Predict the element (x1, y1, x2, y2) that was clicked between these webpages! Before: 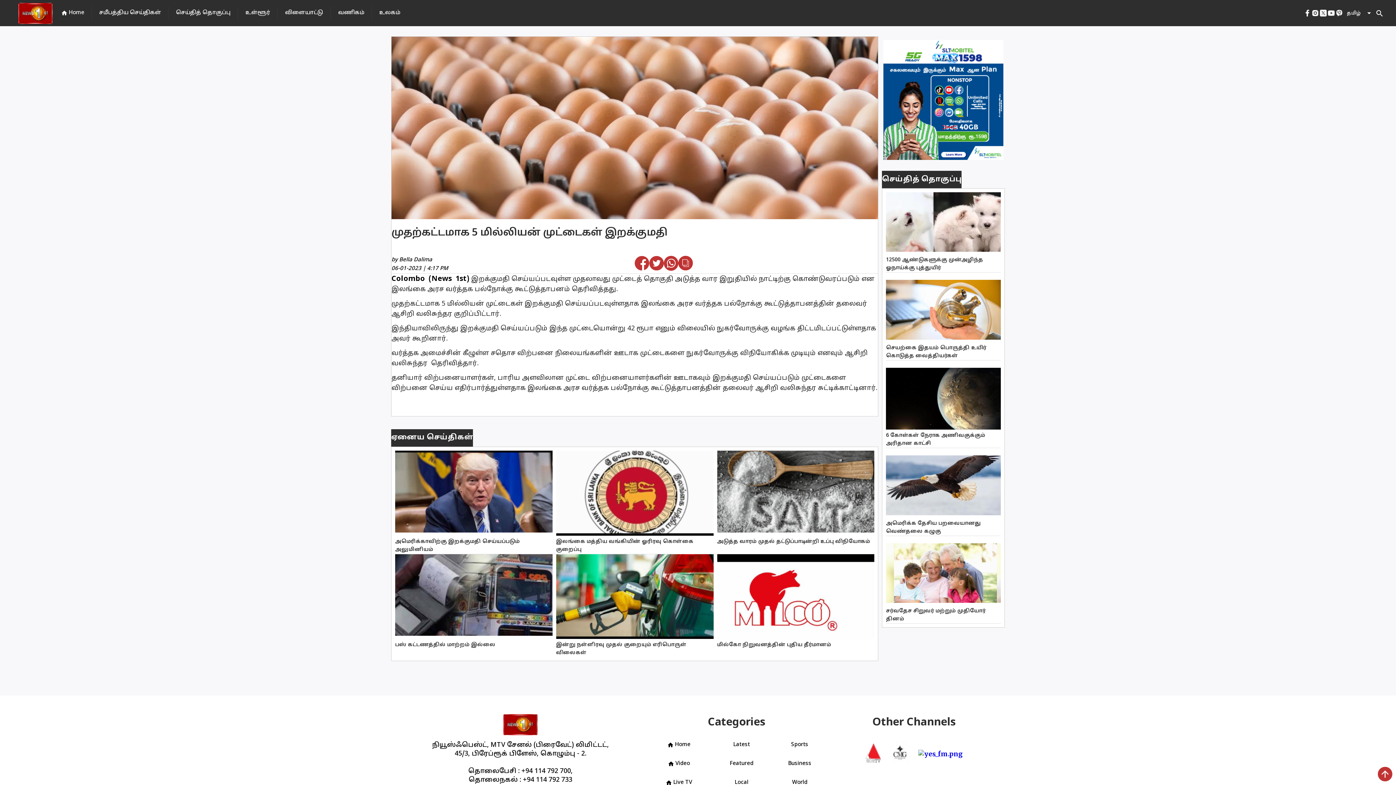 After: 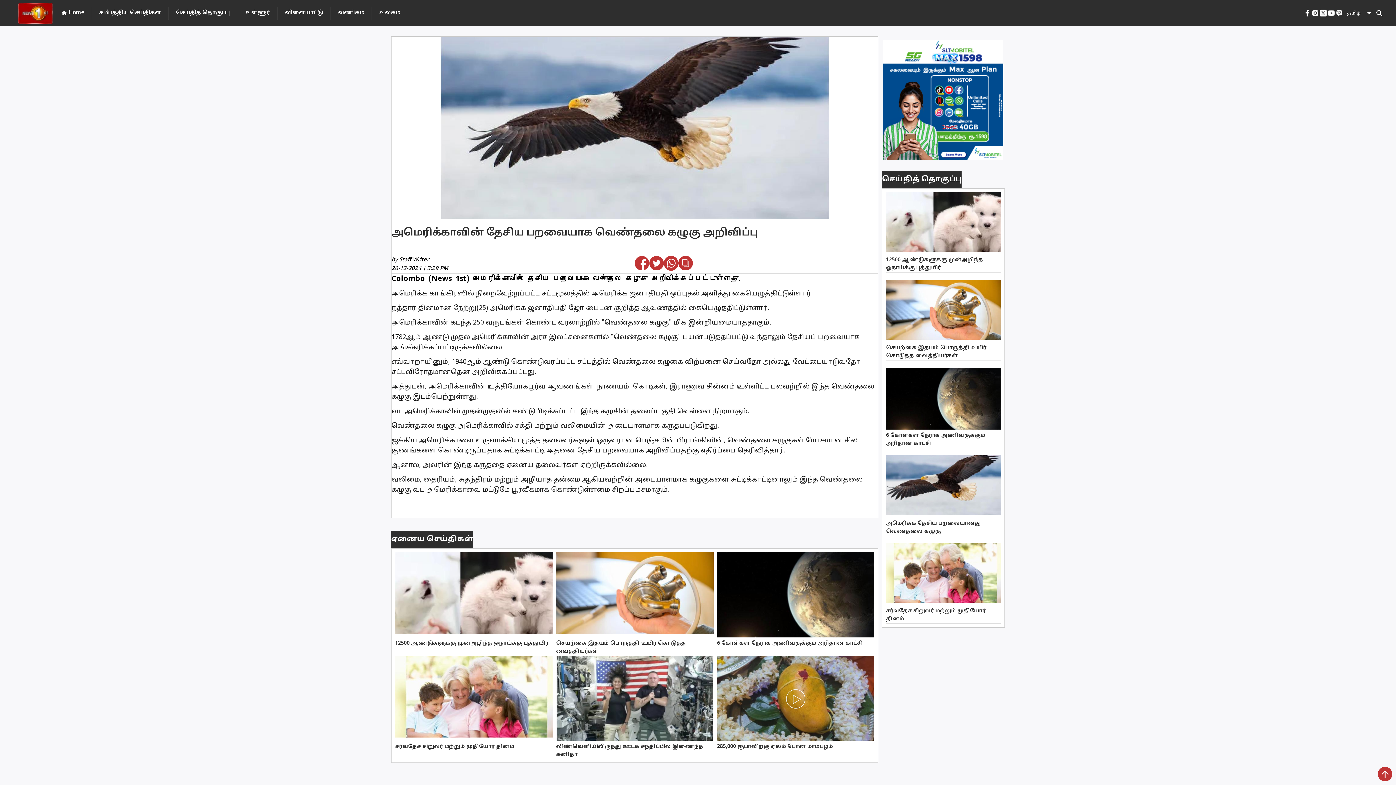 Action: bbox: (886, 455, 1001, 535) label: அமெரிக்க தேசிய பறவையானது வெண்தலை கழுகு